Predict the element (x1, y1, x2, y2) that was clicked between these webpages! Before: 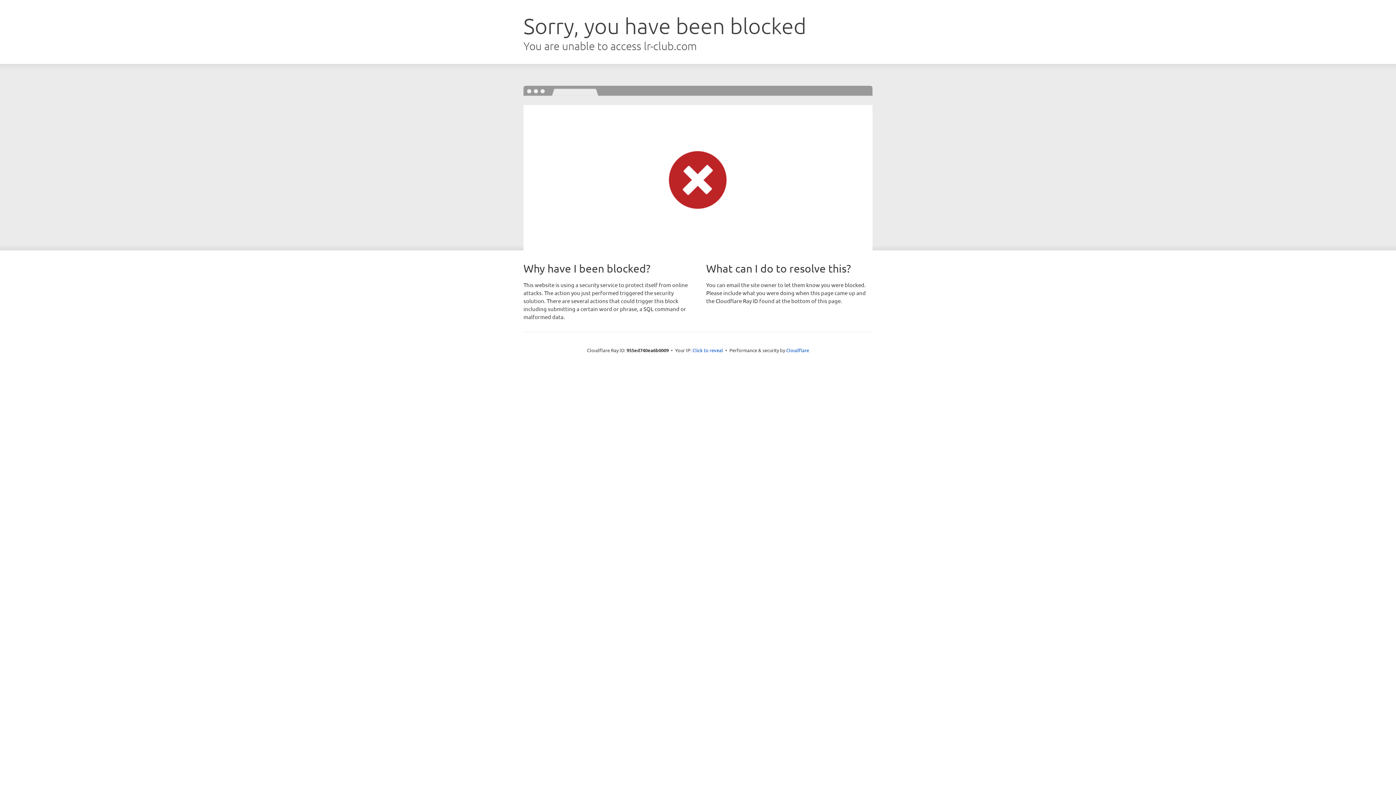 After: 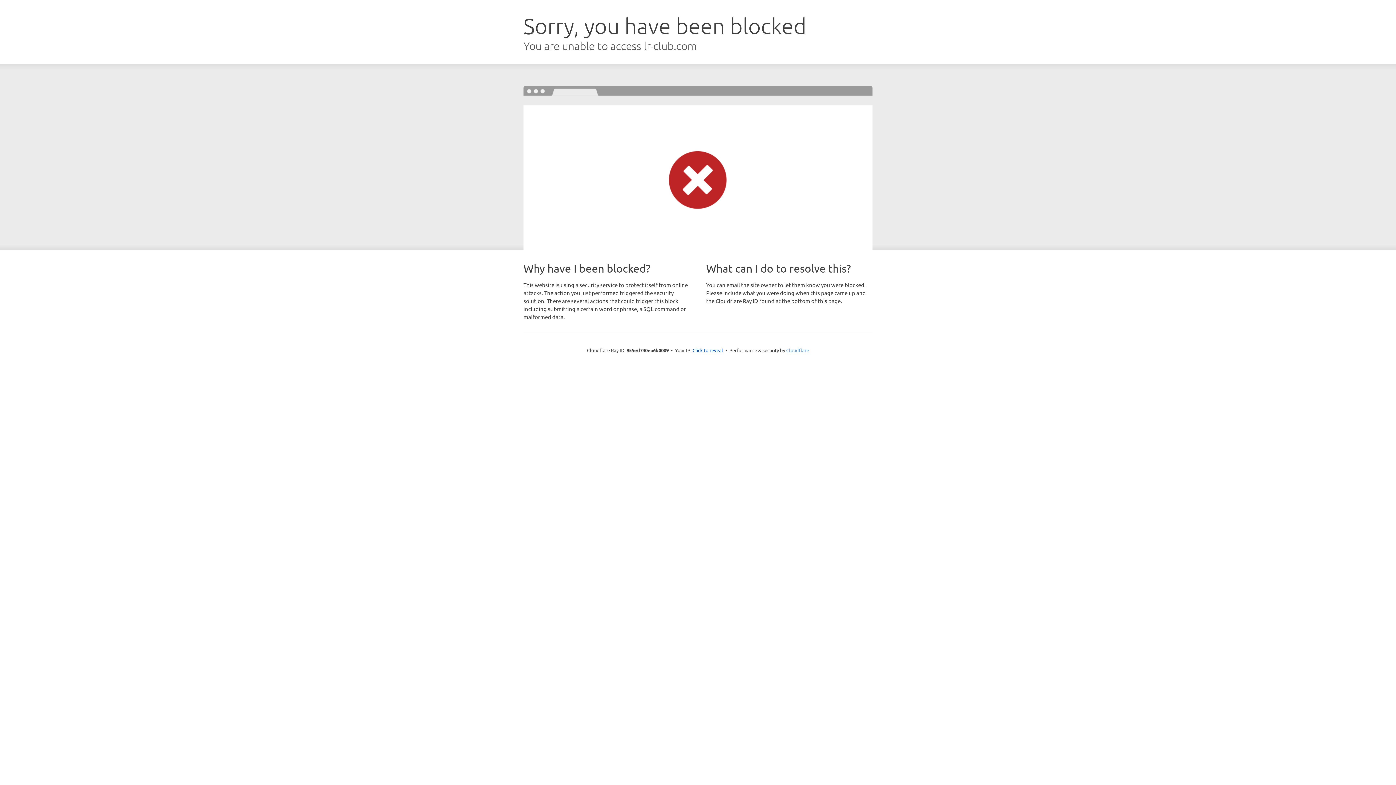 Action: bbox: (786, 347, 809, 353) label: Cloudflare